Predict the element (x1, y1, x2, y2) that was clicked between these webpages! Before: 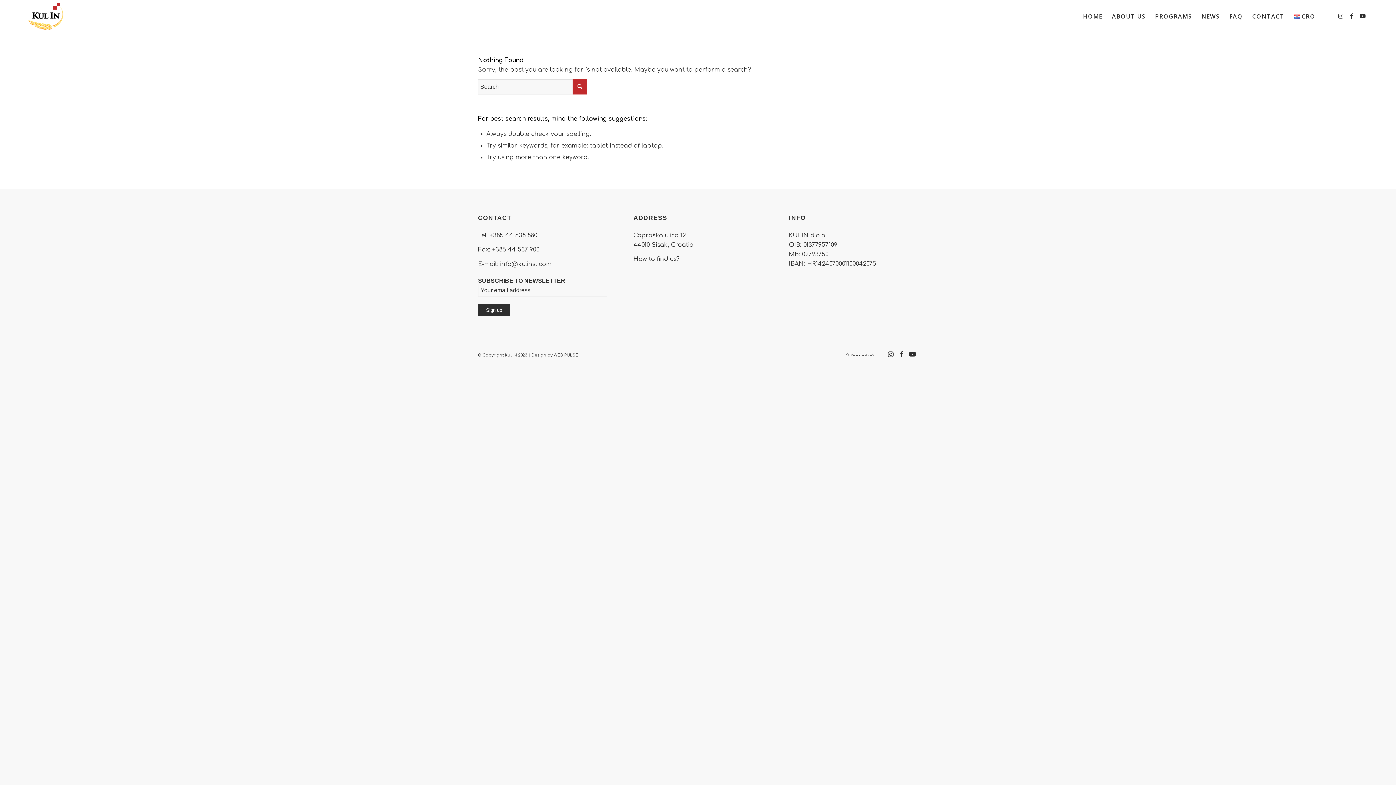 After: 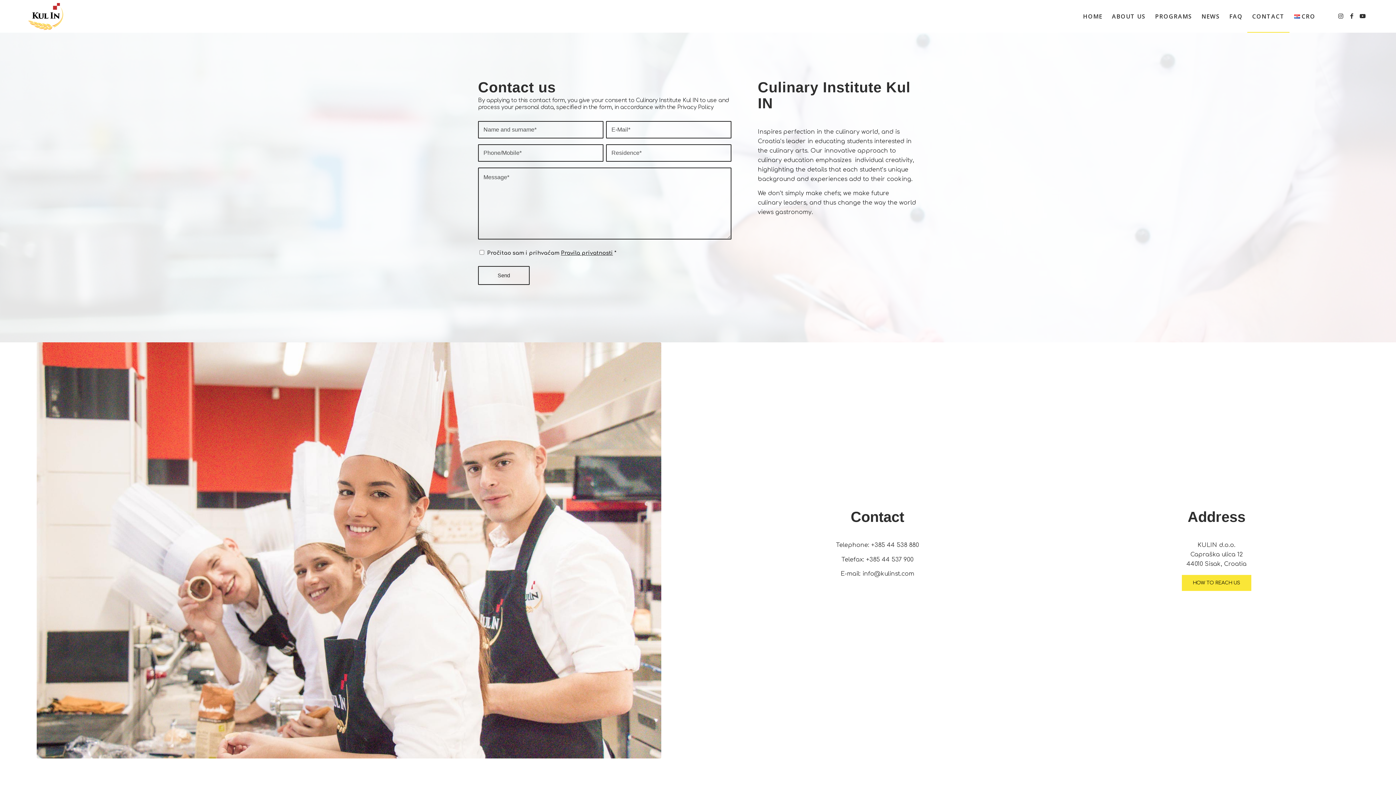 Action: bbox: (1247, 0, 1289, 32) label: CONTACT